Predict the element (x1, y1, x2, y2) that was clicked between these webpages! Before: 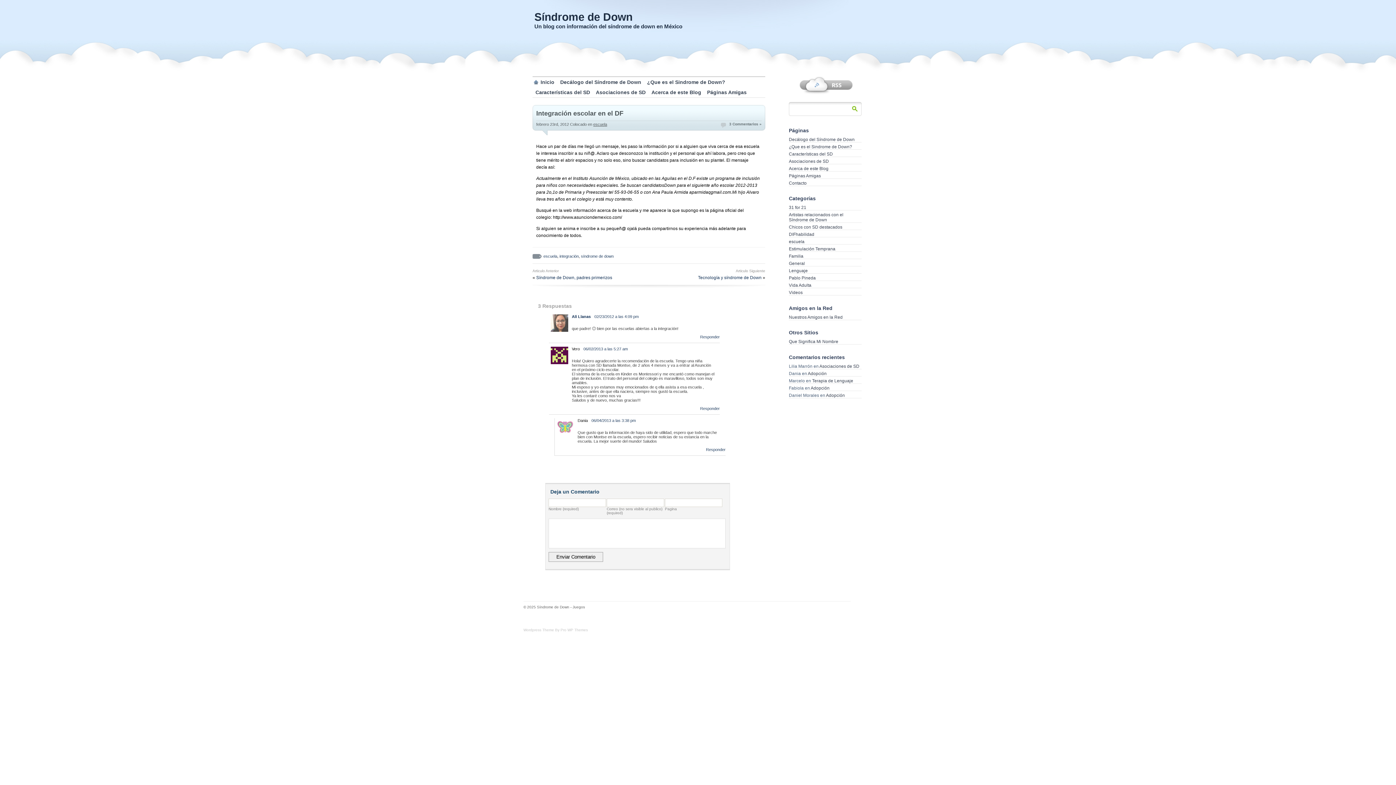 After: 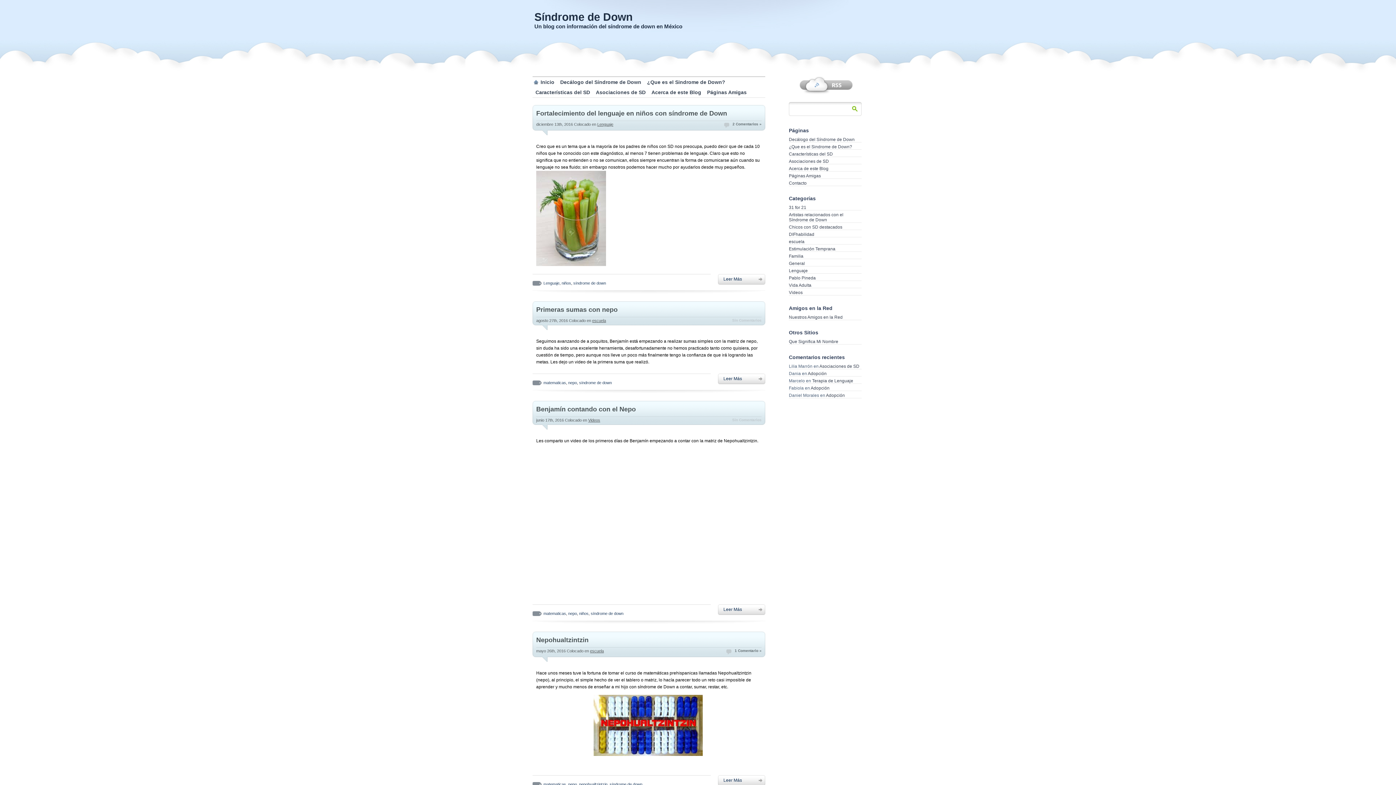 Action: bbox: (534, 23, 682, 29) label: Un blog con información del síndrome de down en México